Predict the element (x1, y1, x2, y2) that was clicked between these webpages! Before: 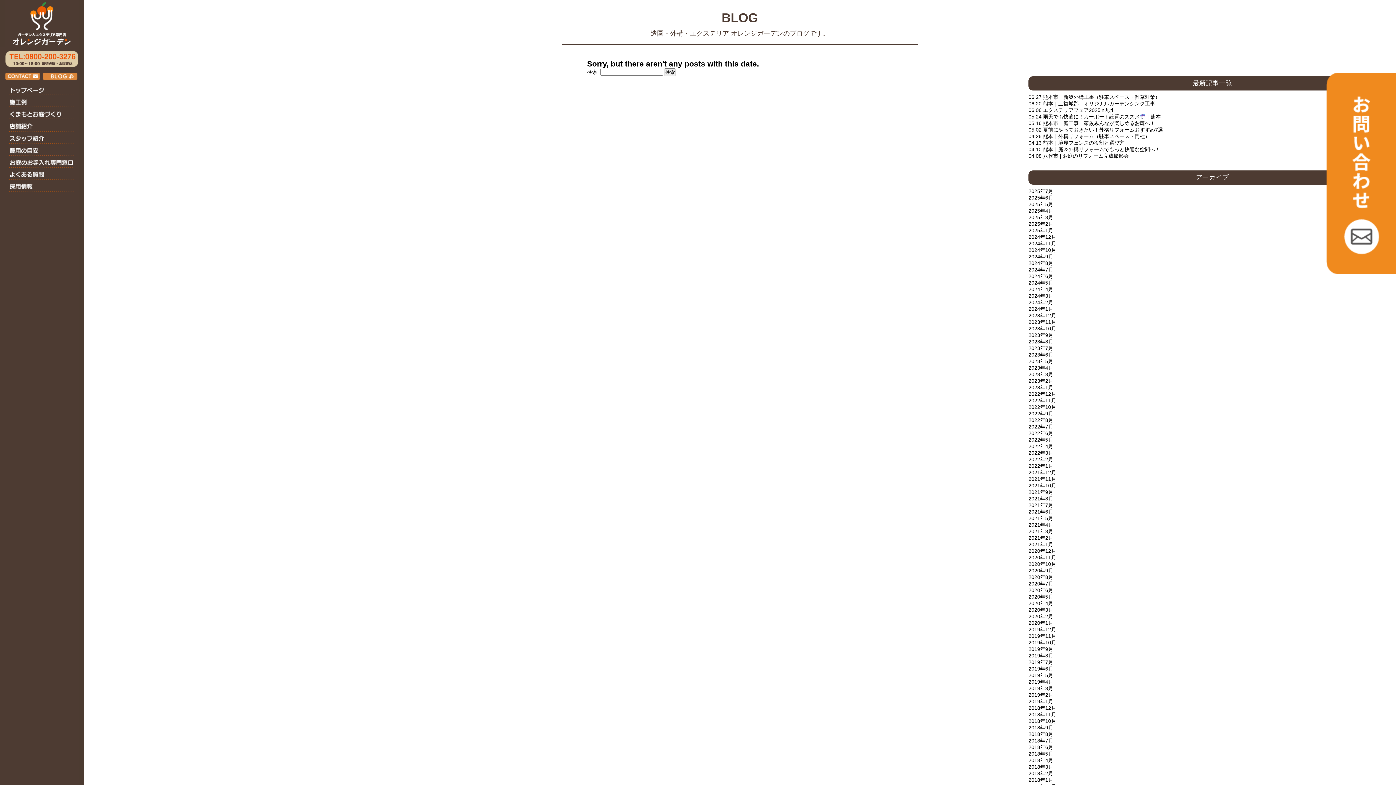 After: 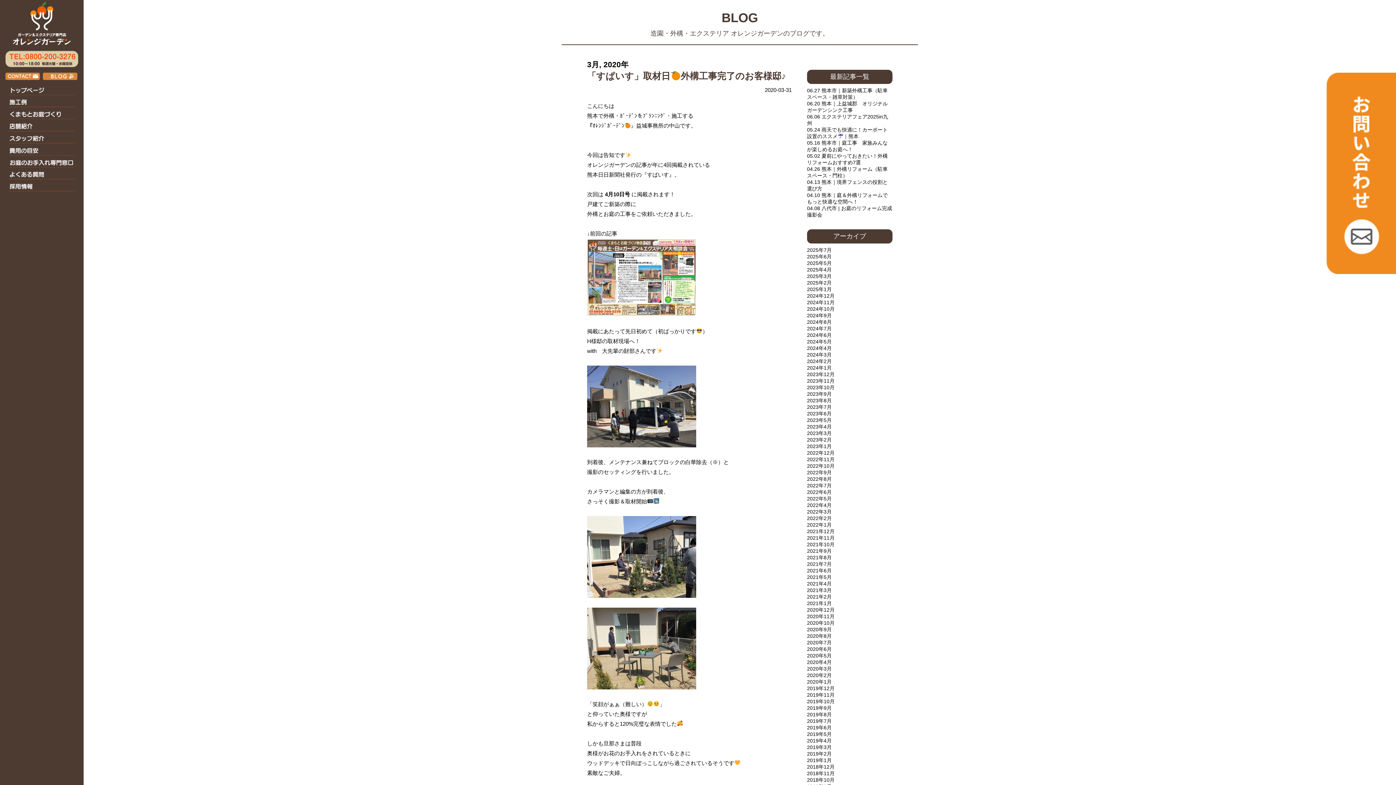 Action: label: 2020年3月 bbox: (1028, 607, 1053, 613)